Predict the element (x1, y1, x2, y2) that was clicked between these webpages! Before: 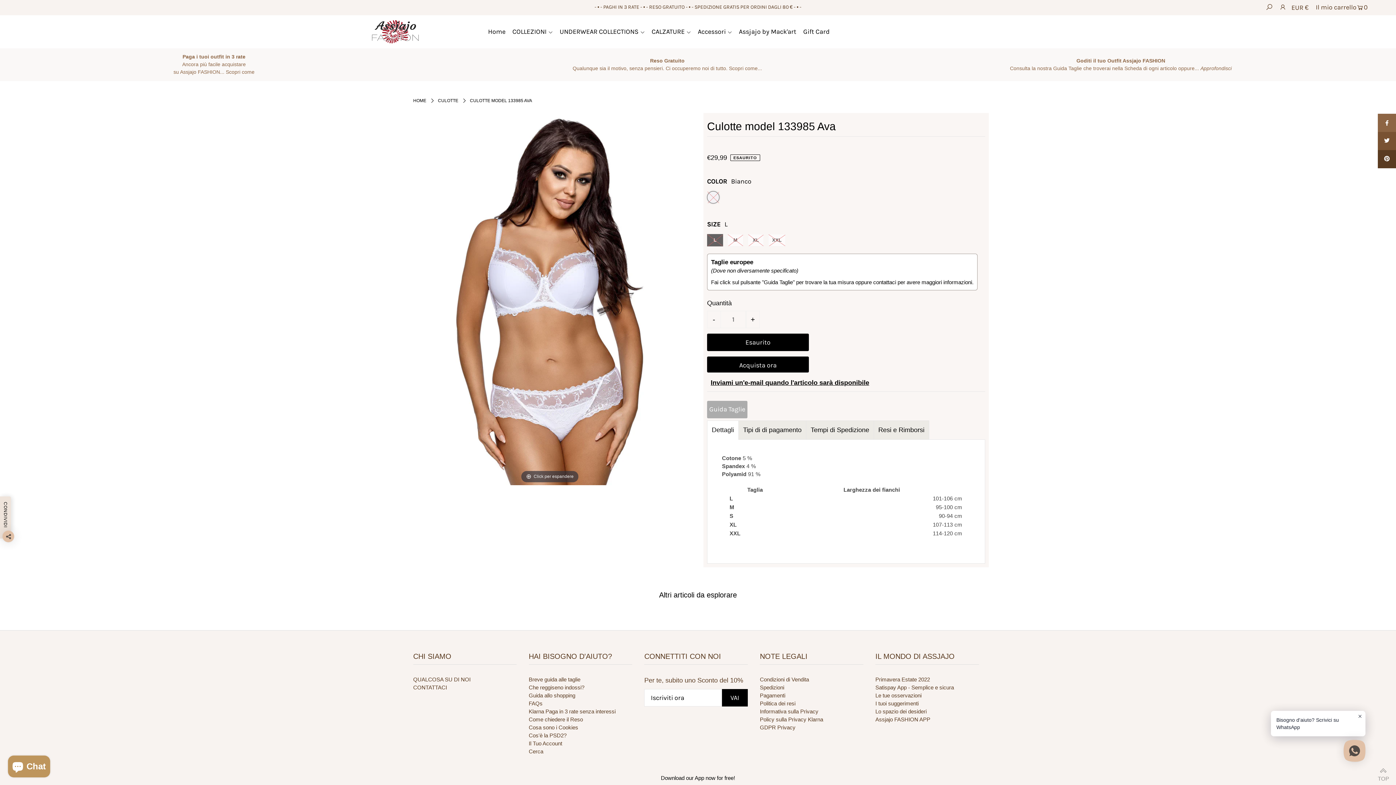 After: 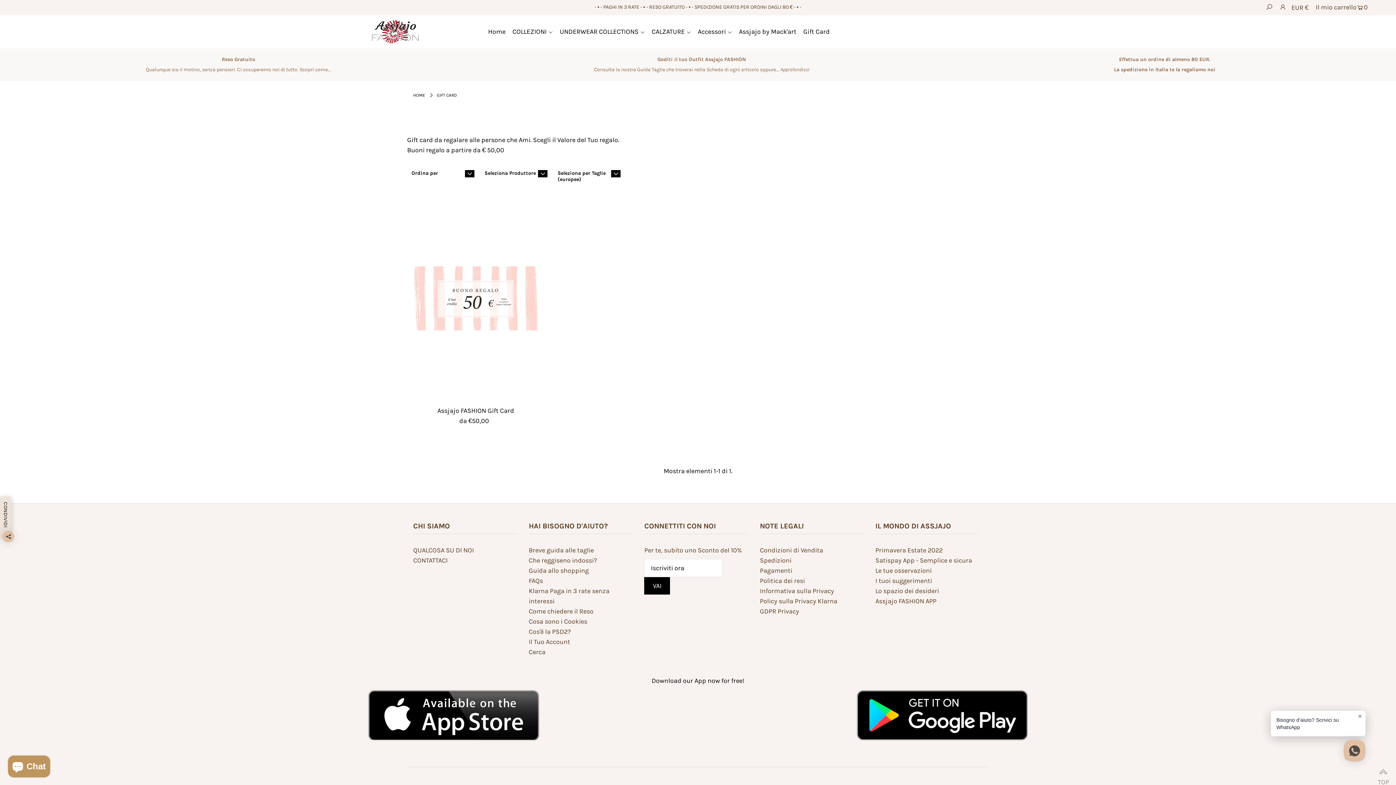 Action: label: Gift Card bbox: (803, 27, 835, 35)